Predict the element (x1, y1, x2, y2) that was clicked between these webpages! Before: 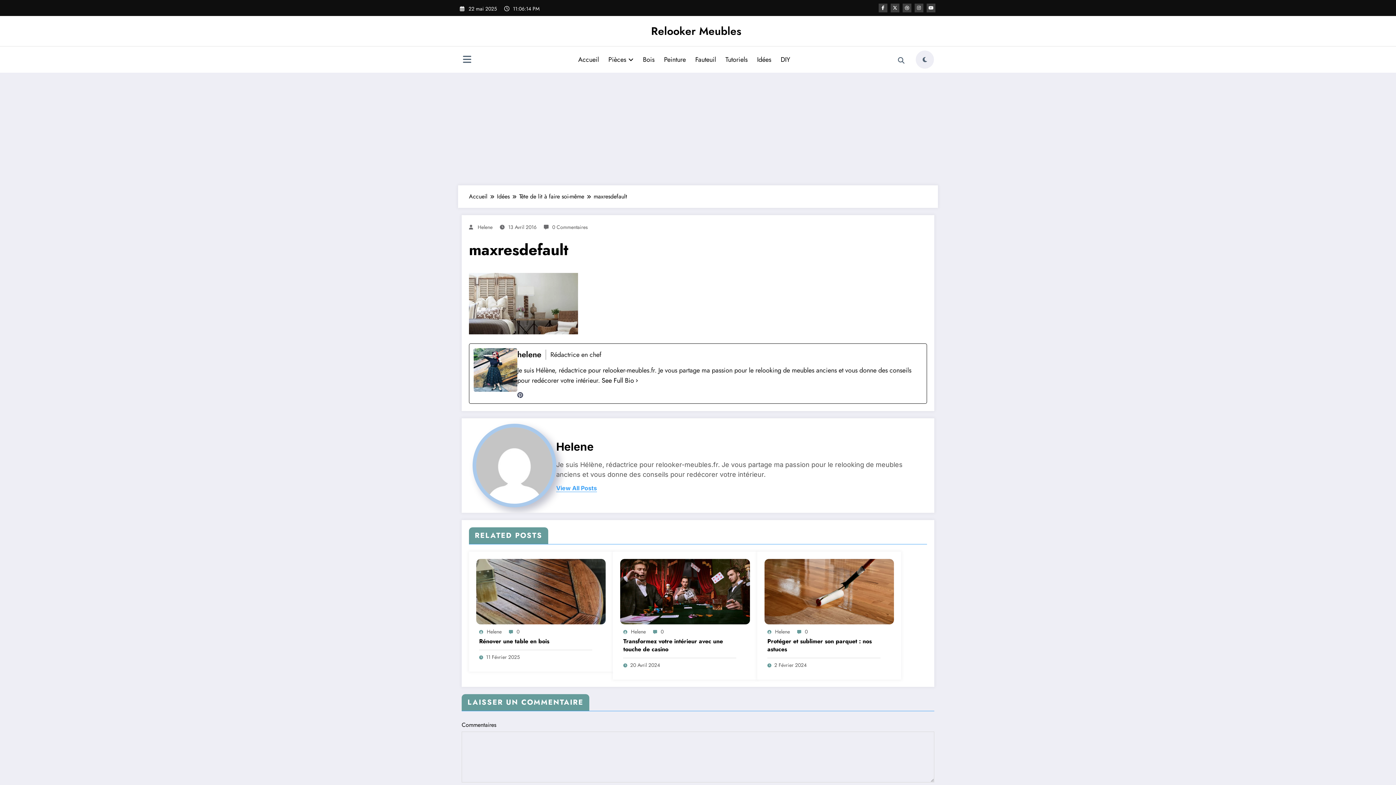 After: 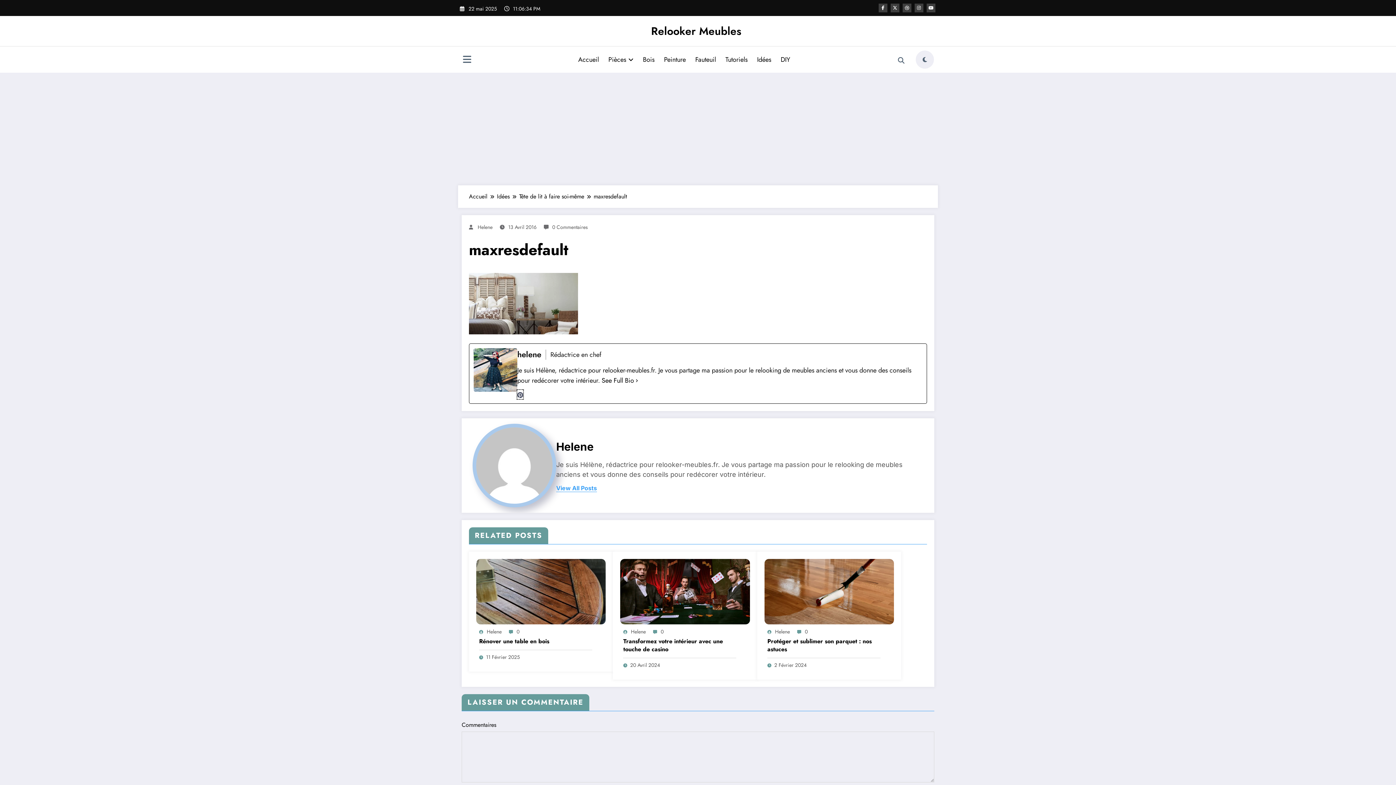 Action: label: pinterestUrl bbox: (517, 390, 523, 399)